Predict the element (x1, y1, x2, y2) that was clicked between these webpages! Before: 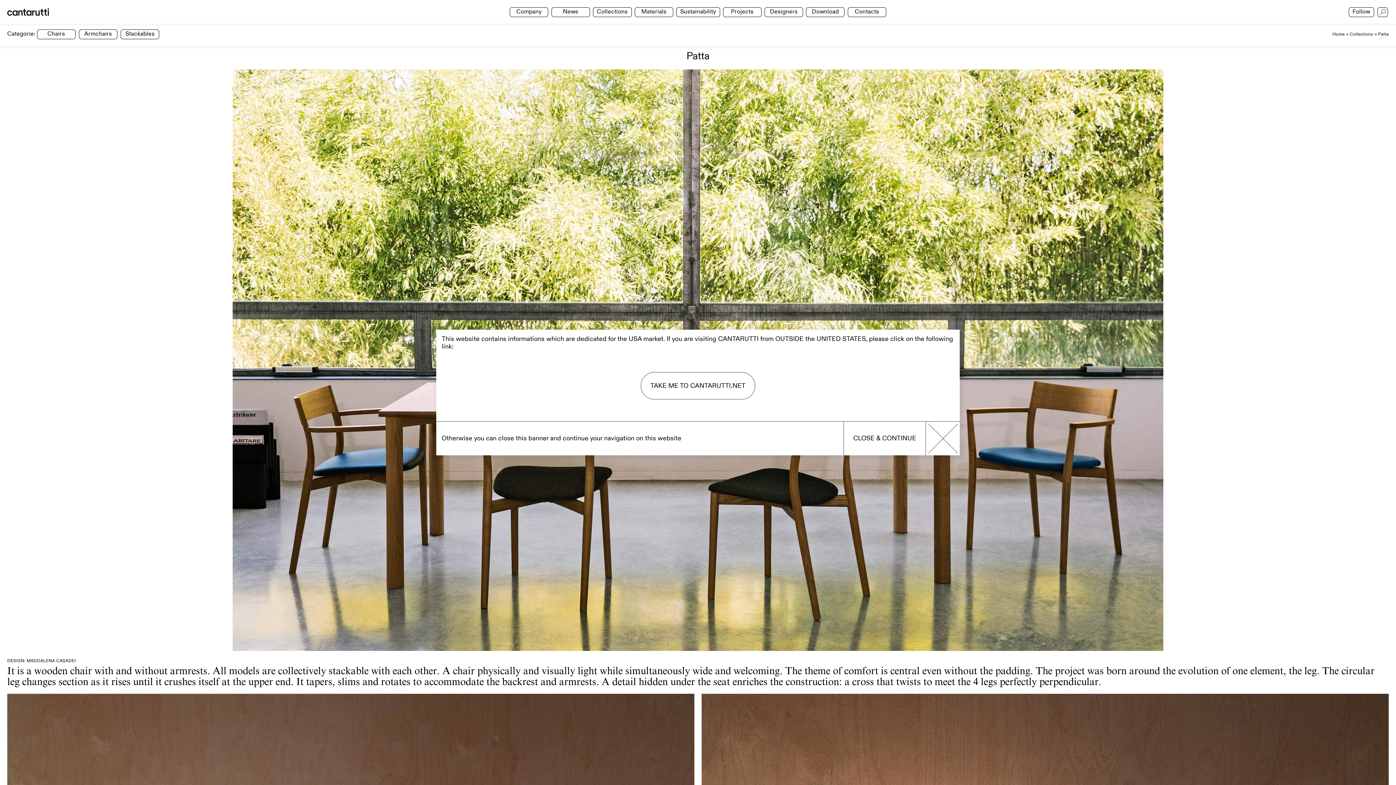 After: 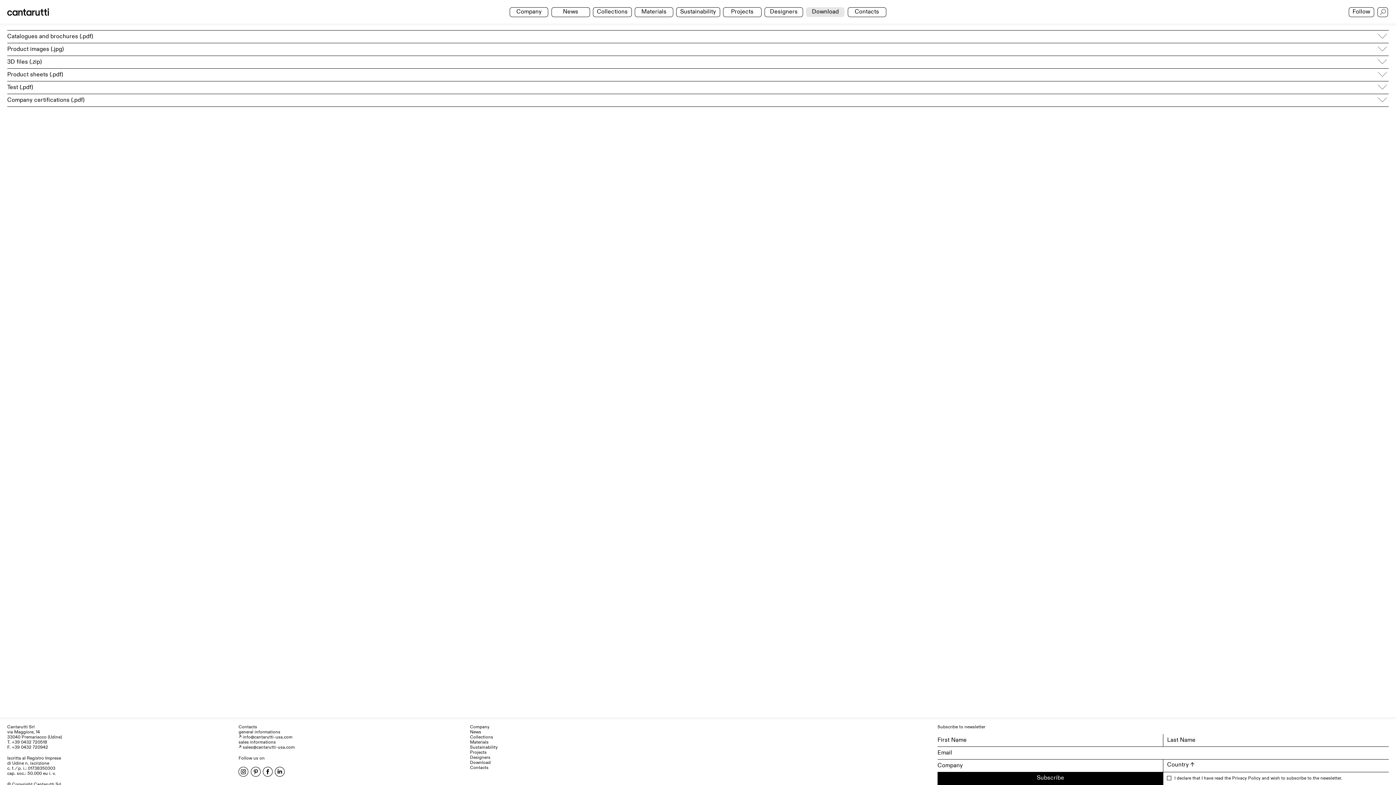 Action: bbox: (806, 7, 844, 17) label: Download